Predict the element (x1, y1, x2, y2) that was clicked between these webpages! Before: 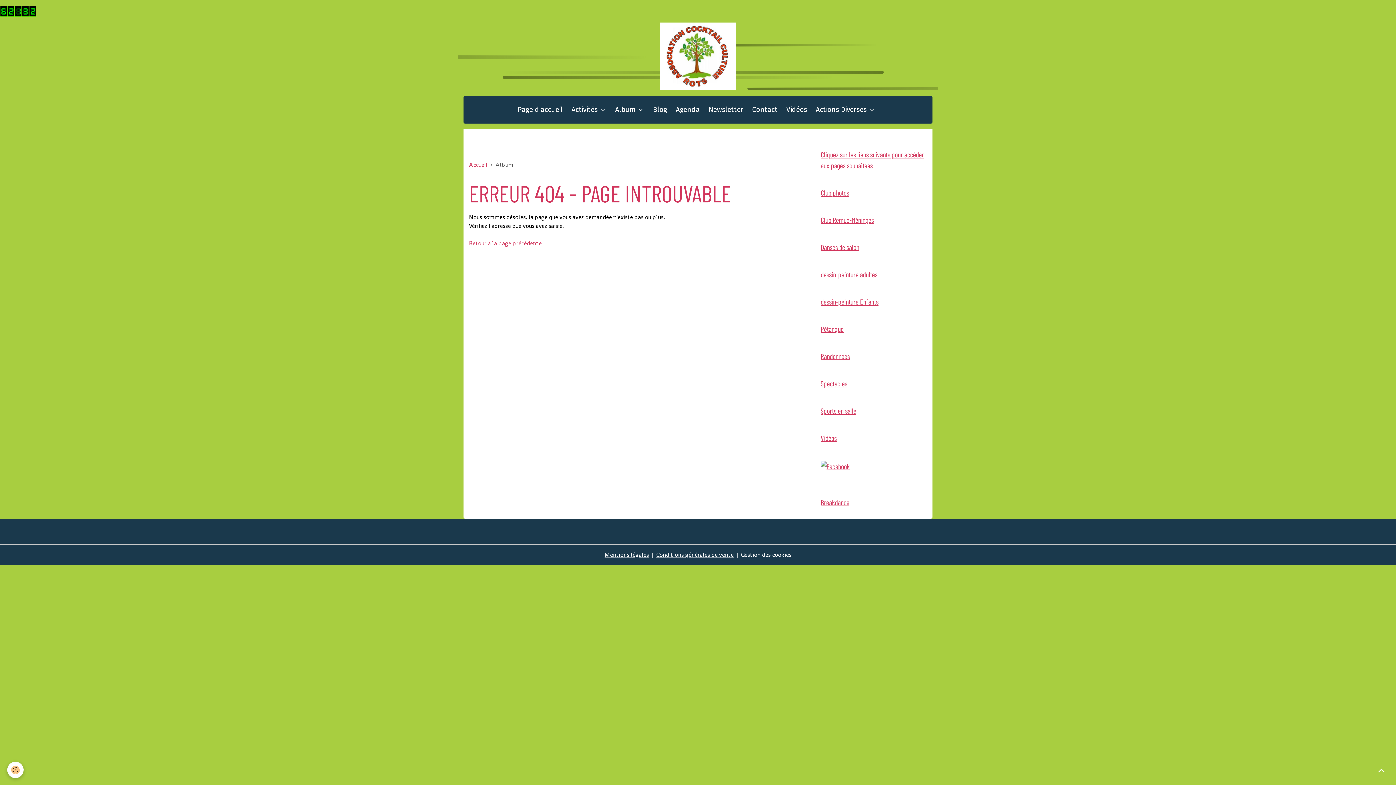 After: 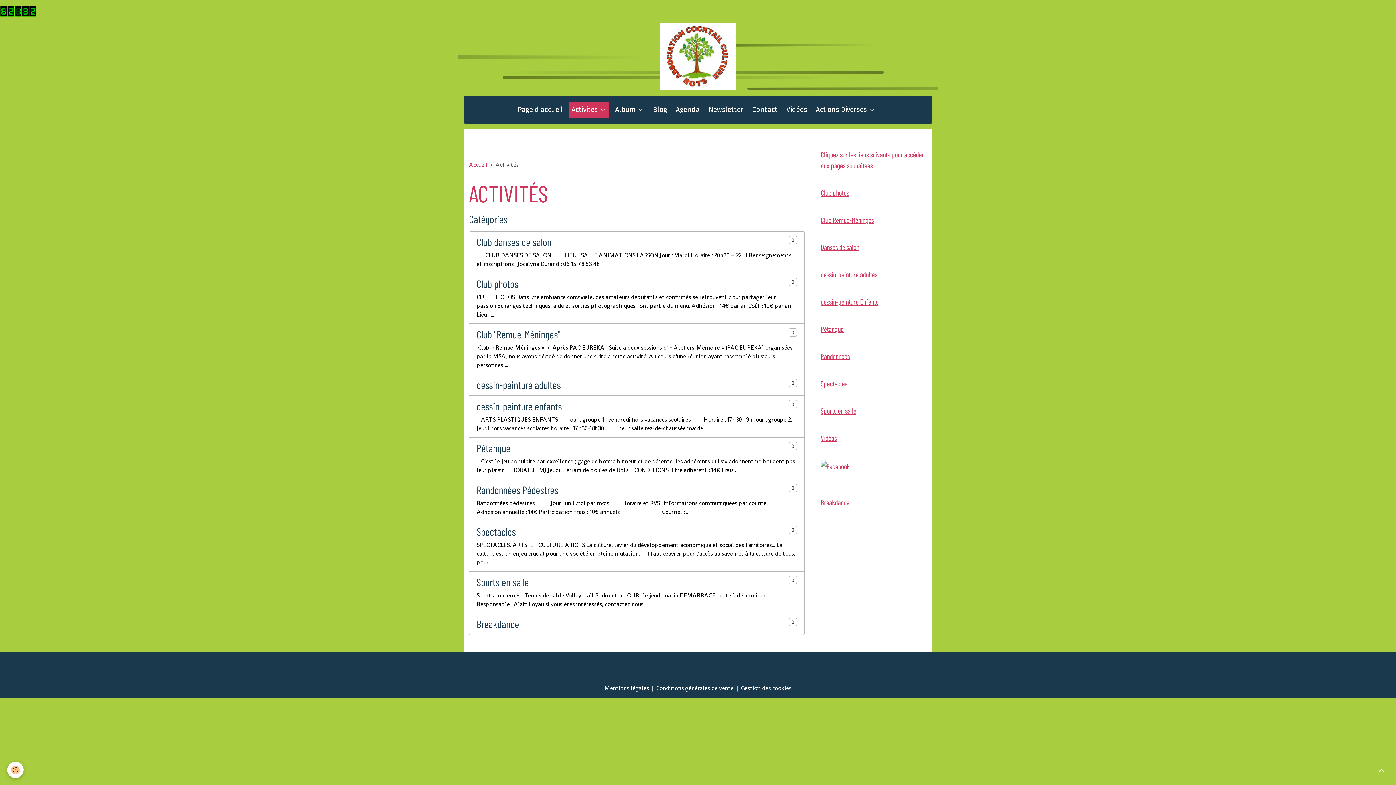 Action: label: Activités  bbox: (568, 101, 609, 117)